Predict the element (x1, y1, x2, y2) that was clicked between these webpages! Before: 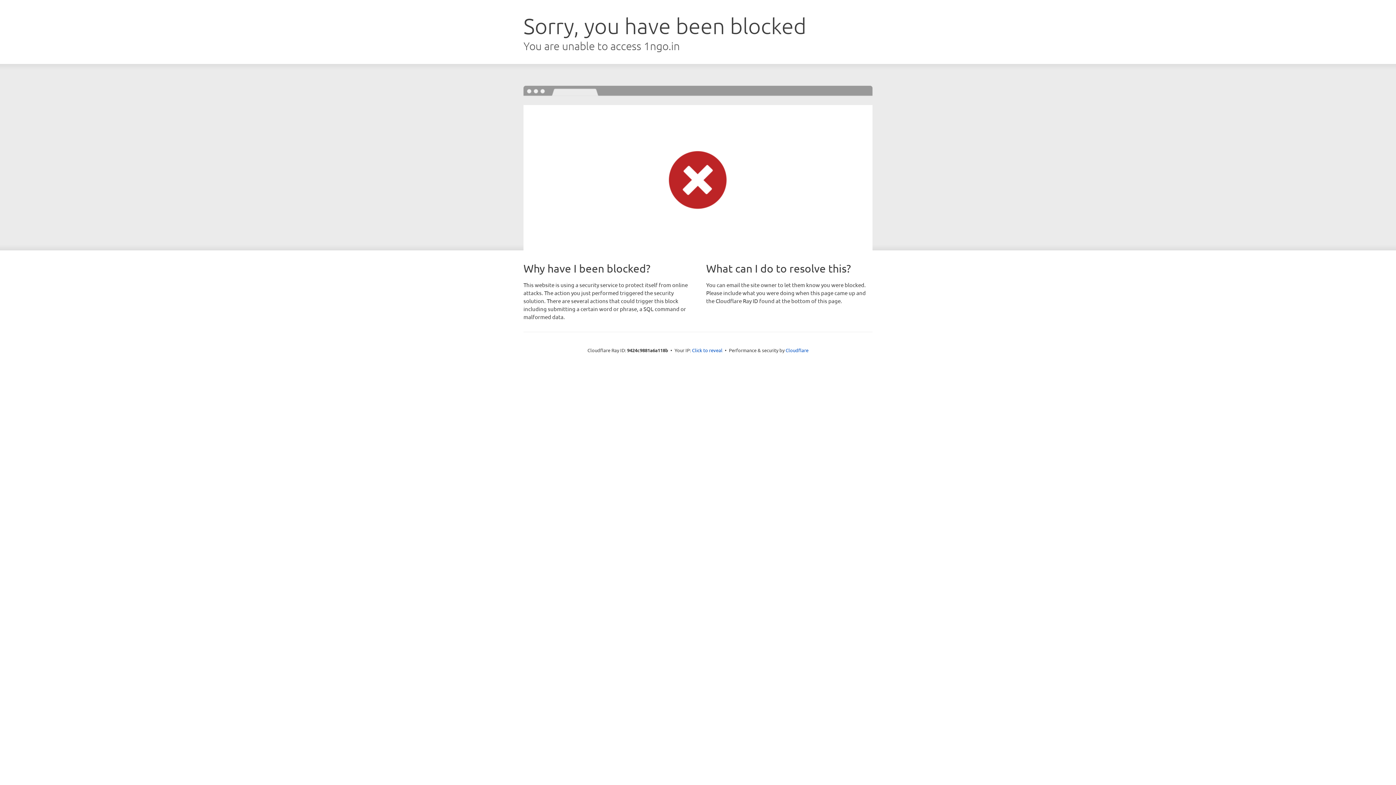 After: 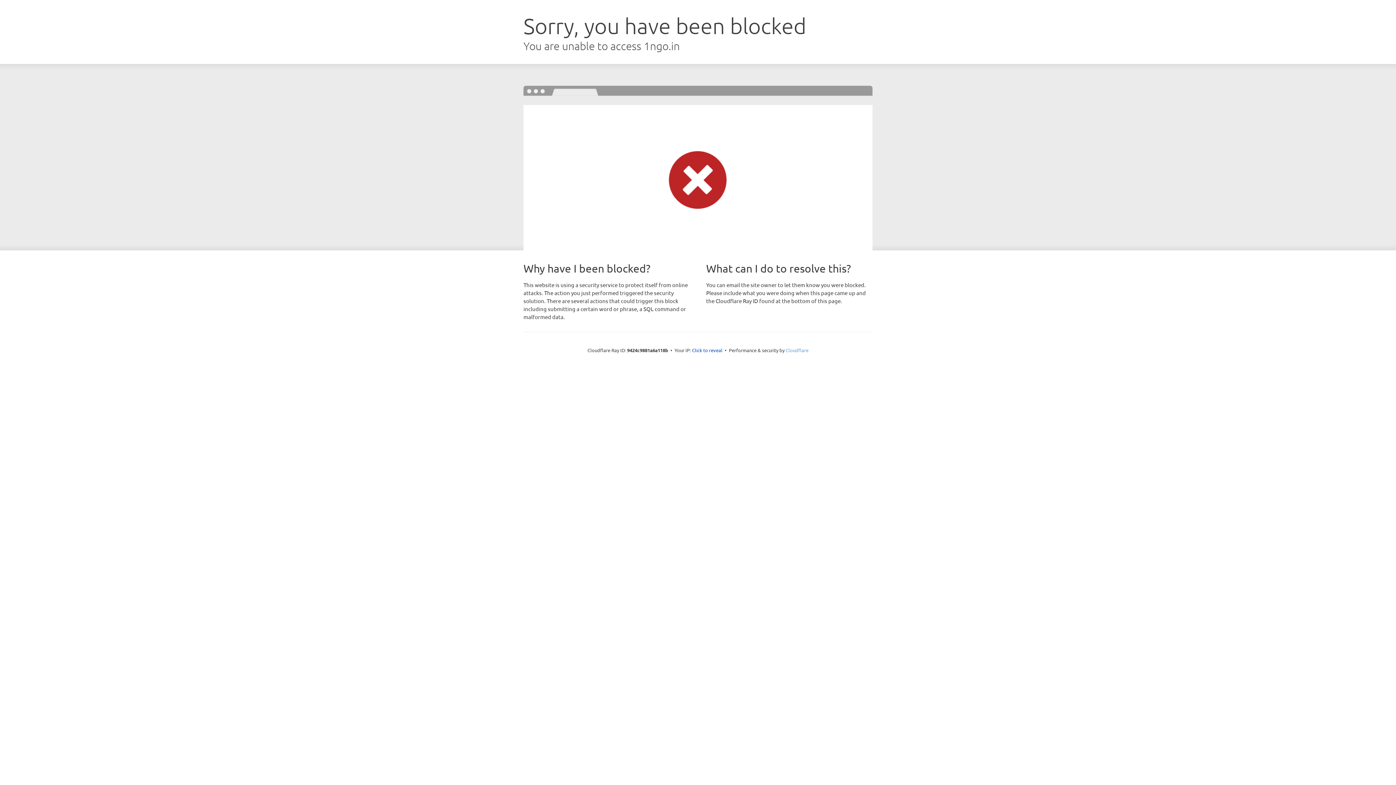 Action: label: Cloudflare bbox: (785, 347, 808, 353)